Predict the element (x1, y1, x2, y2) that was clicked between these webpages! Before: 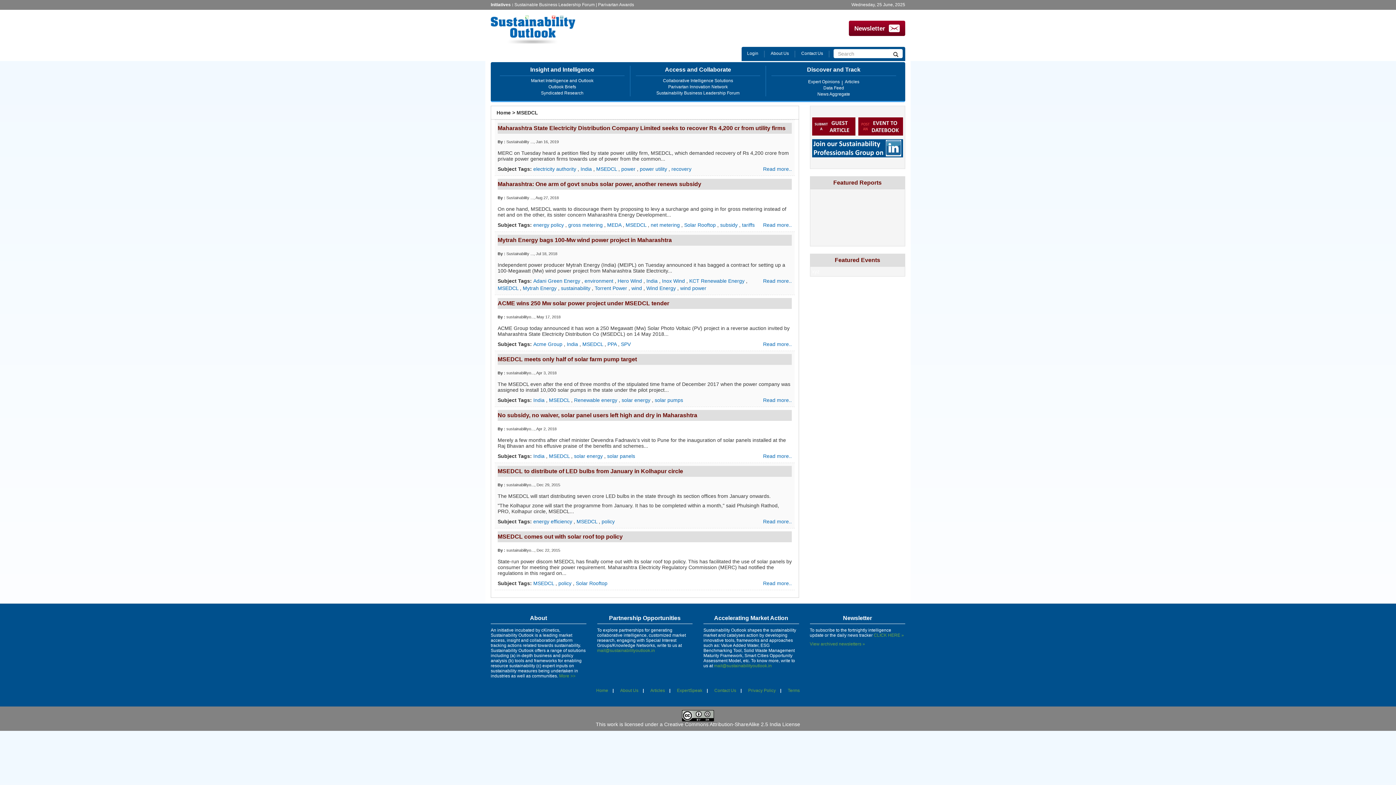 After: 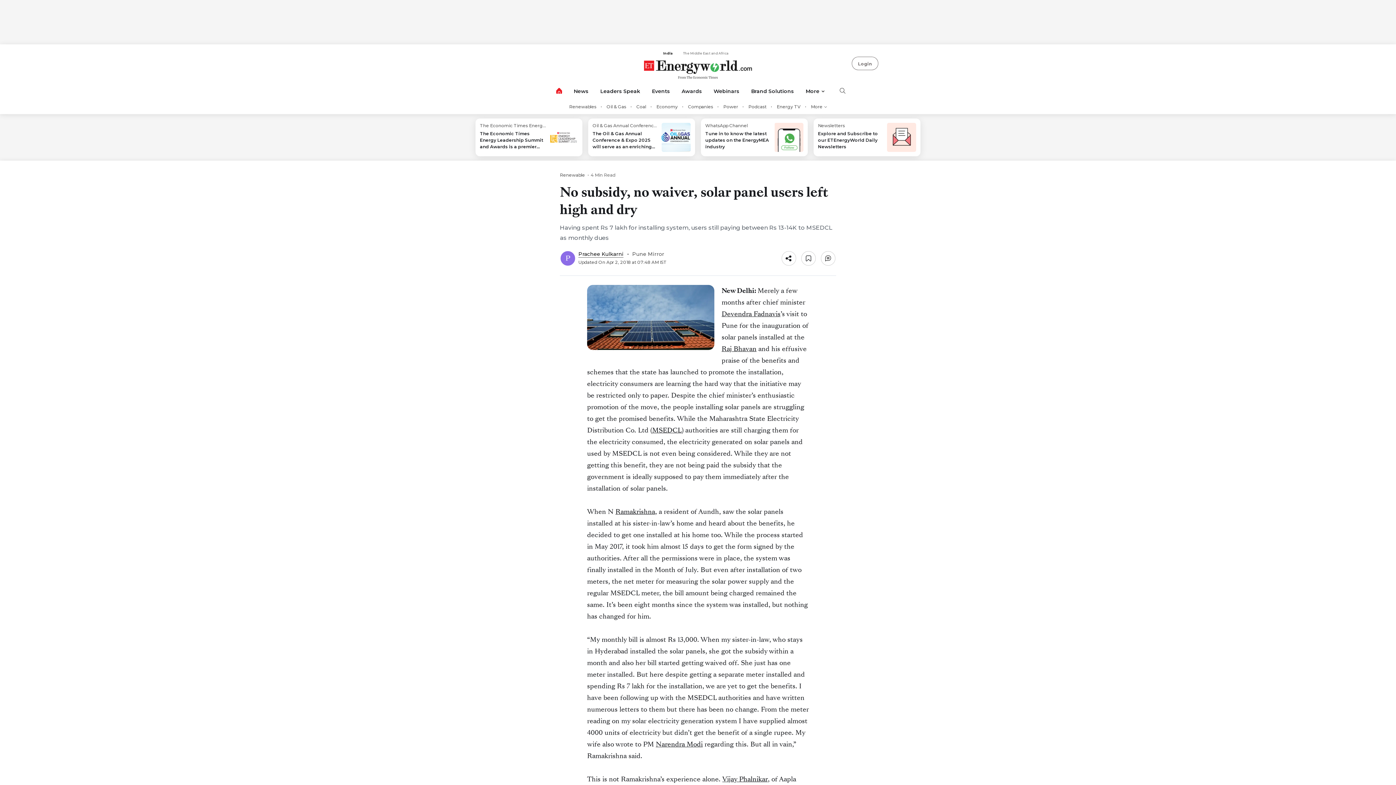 Action: label: No subsidy, no waiver, solar panel users left high and dry in Maharashtra bbox: (497, 410, 792, 421)